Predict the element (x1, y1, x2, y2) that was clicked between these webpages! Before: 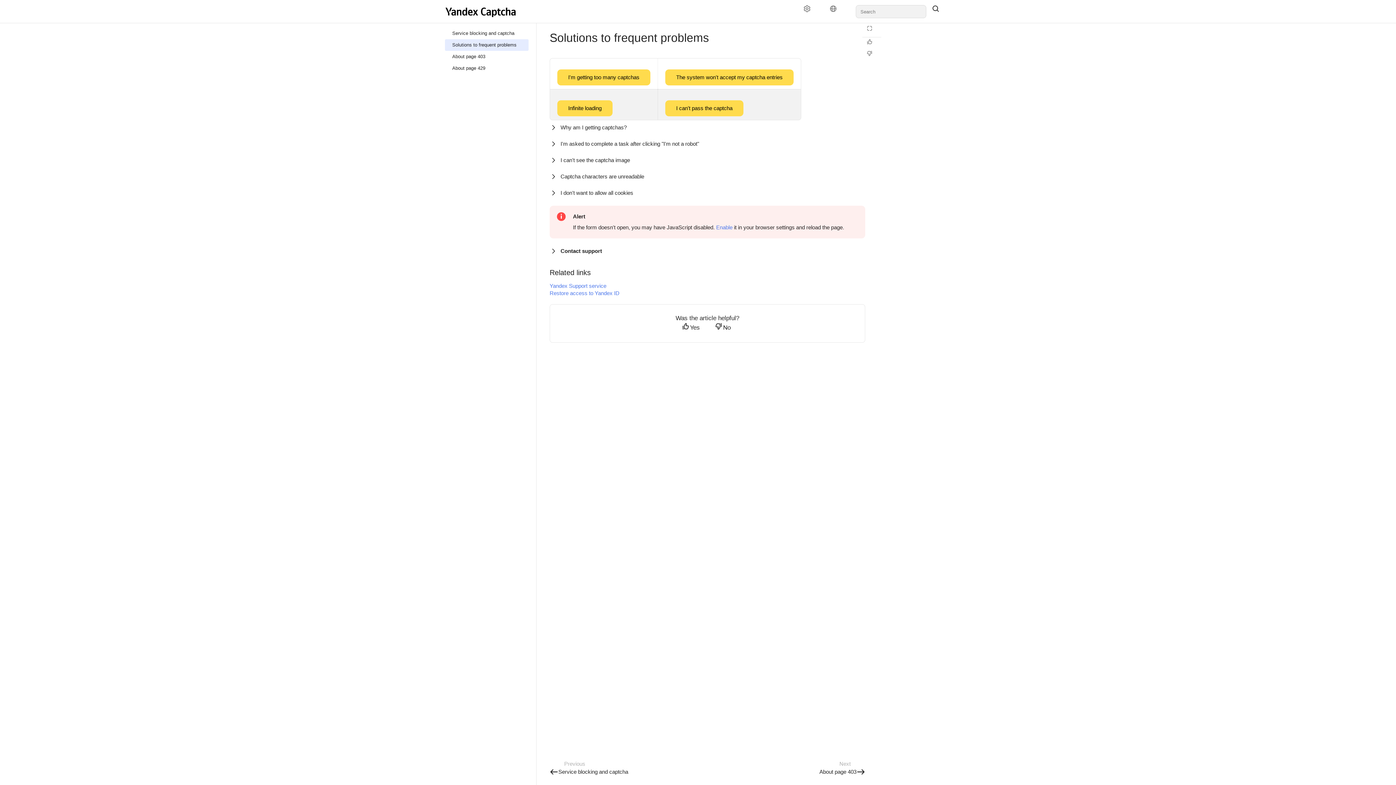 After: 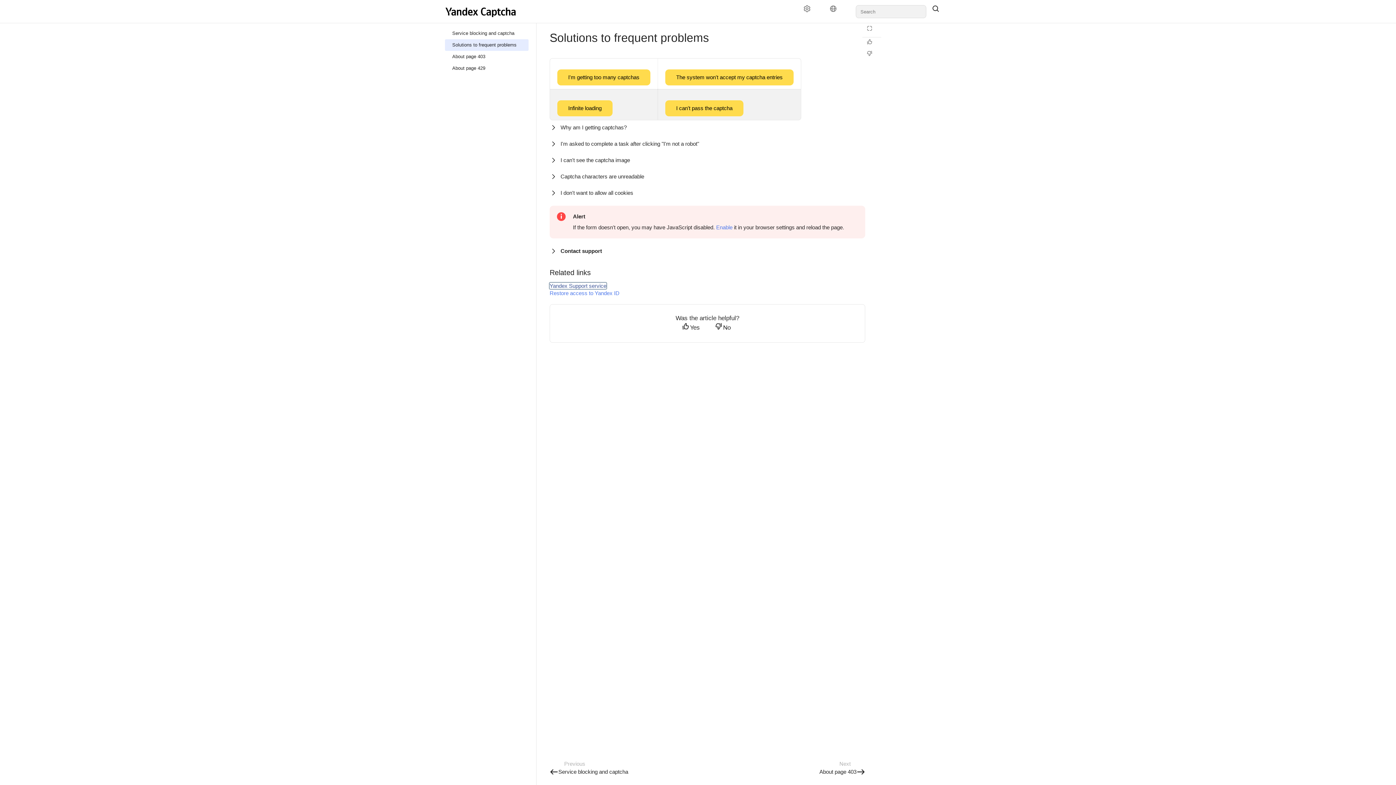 Action: label: Yandex Support service bbox: (549, 282, 606, 289)